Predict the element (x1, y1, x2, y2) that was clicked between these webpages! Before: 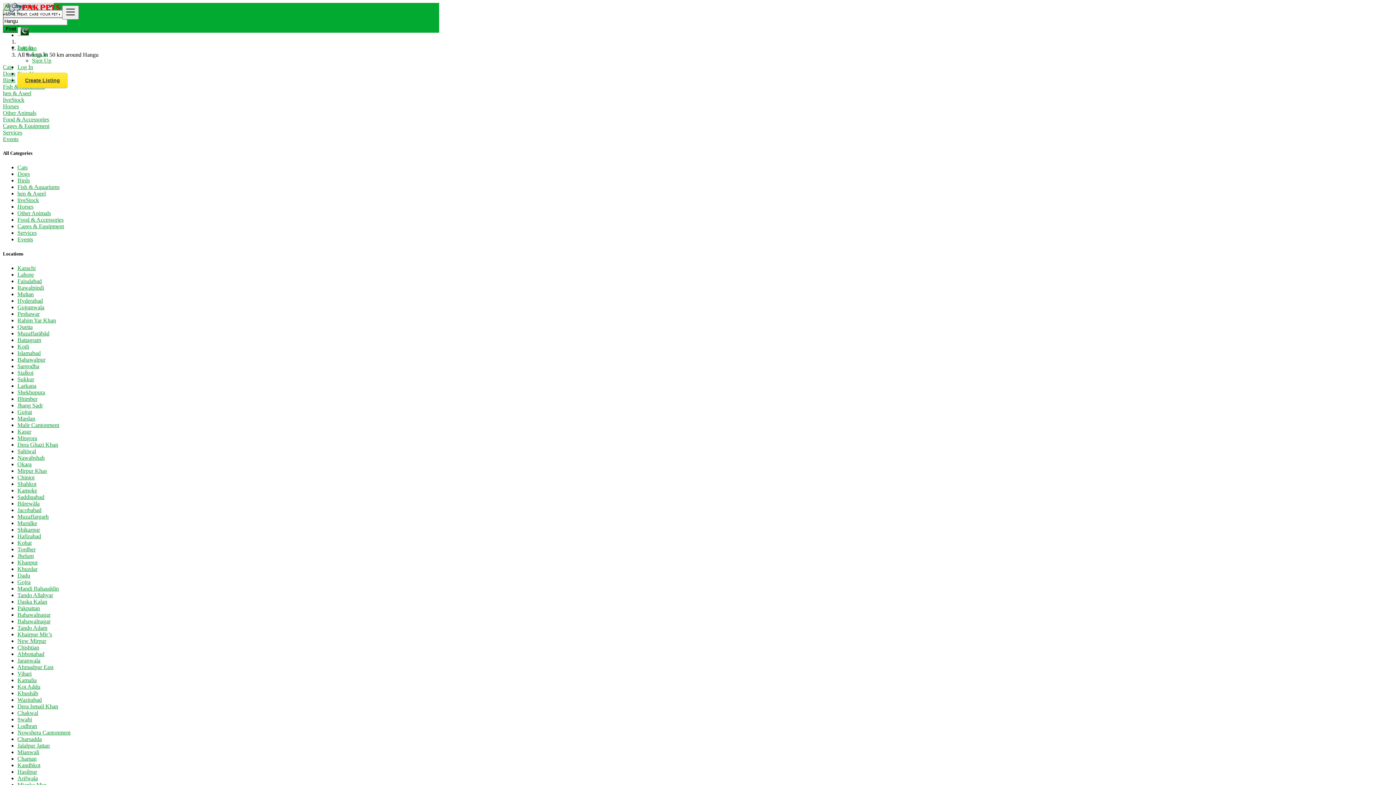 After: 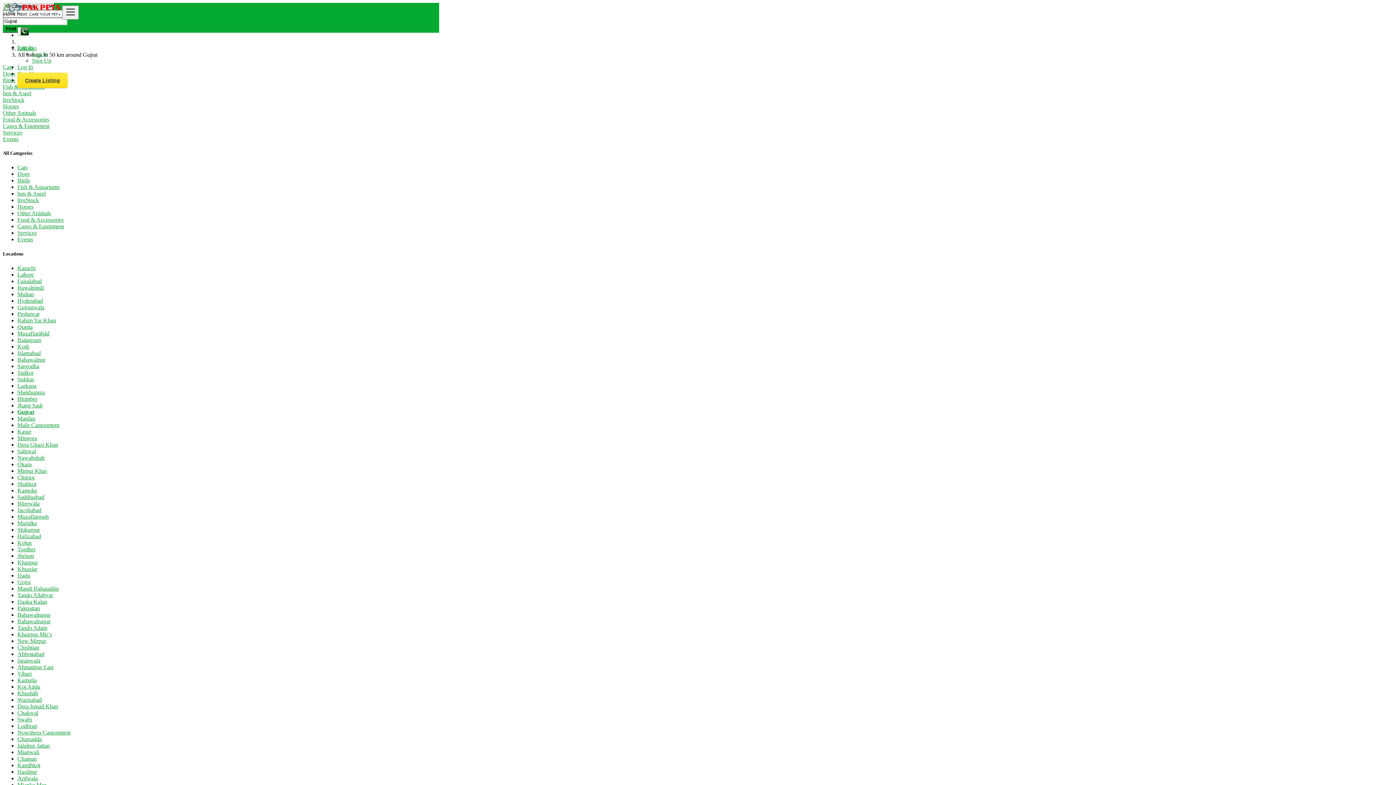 Action: label: Gujrat bbox: (17, 408, 32, 415)